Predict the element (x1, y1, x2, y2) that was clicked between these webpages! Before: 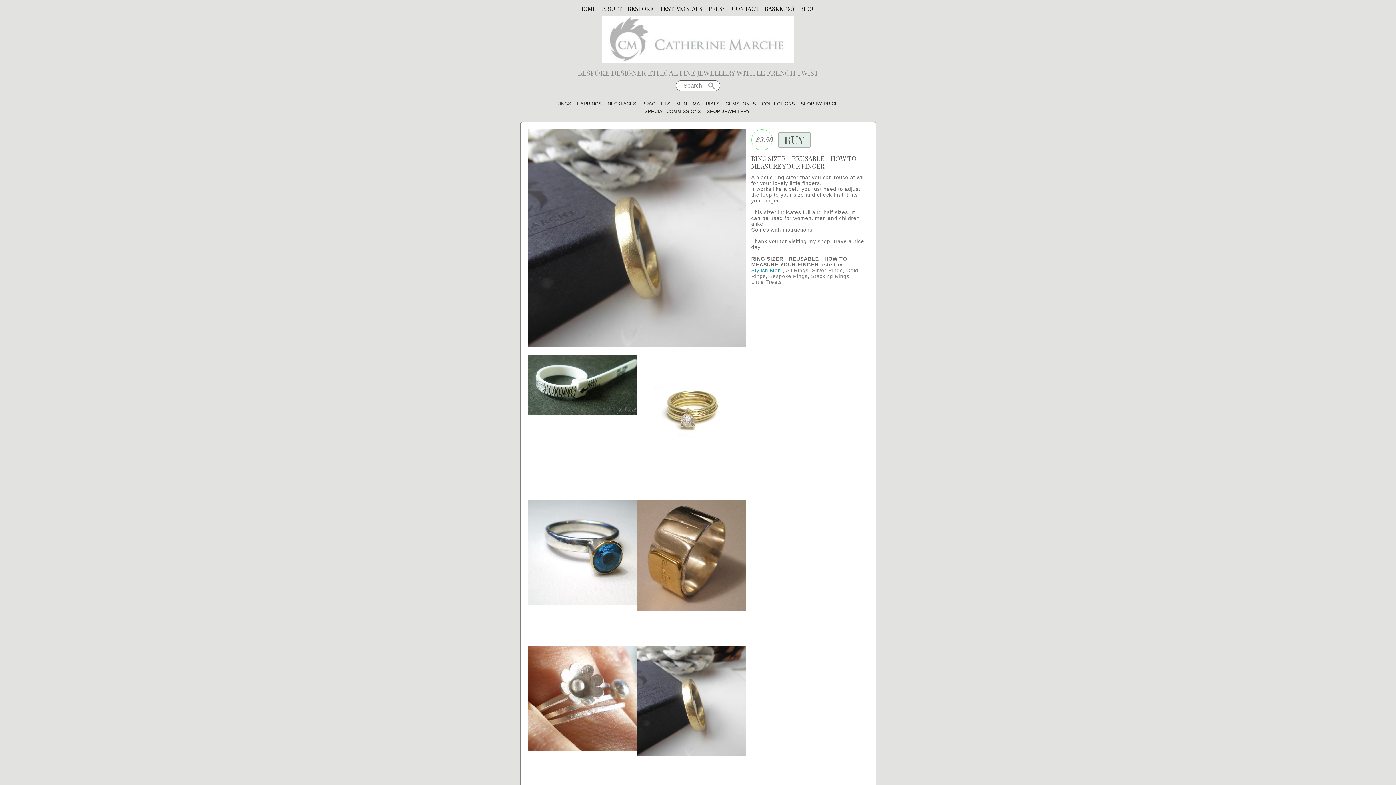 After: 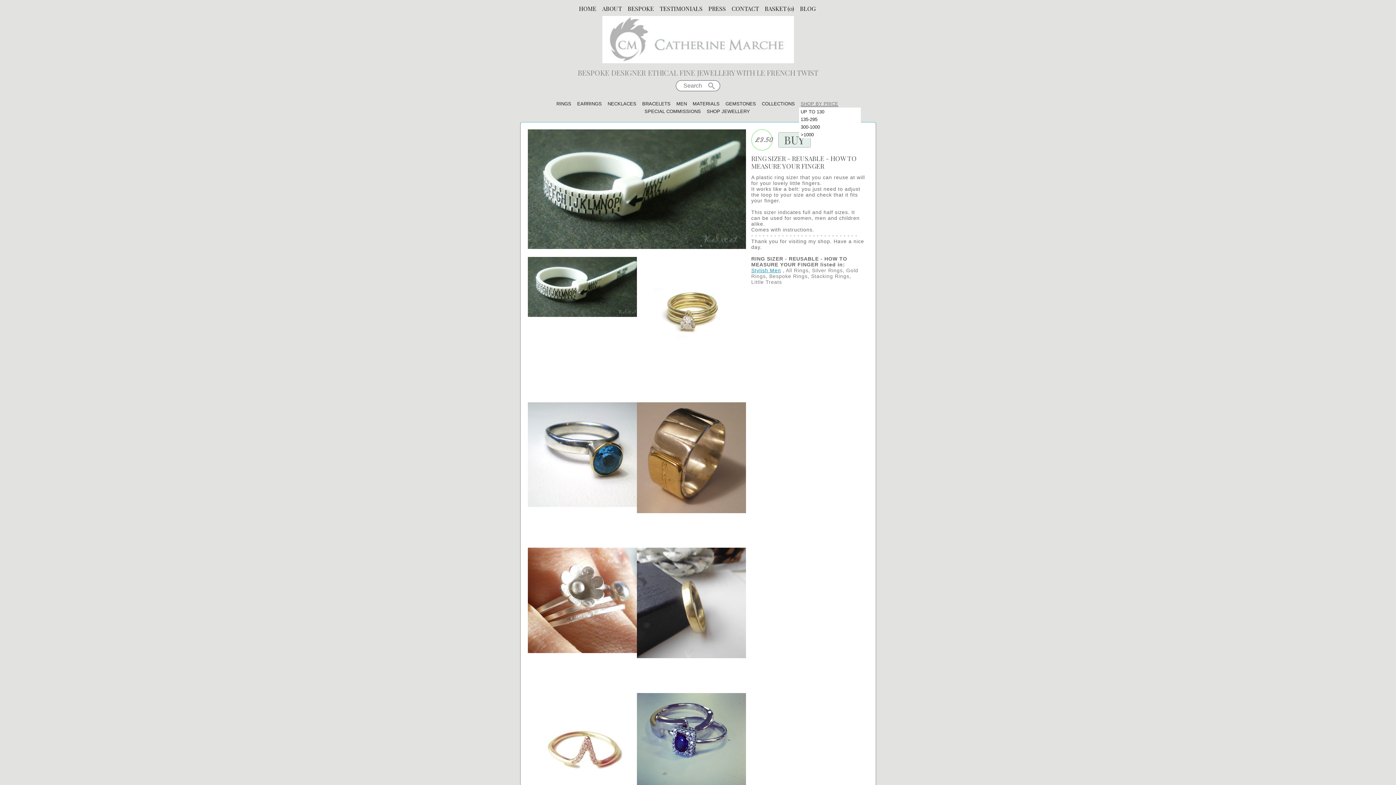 Action: bbox: (800, 101, 838, 106) label: SHOP BY PRICE